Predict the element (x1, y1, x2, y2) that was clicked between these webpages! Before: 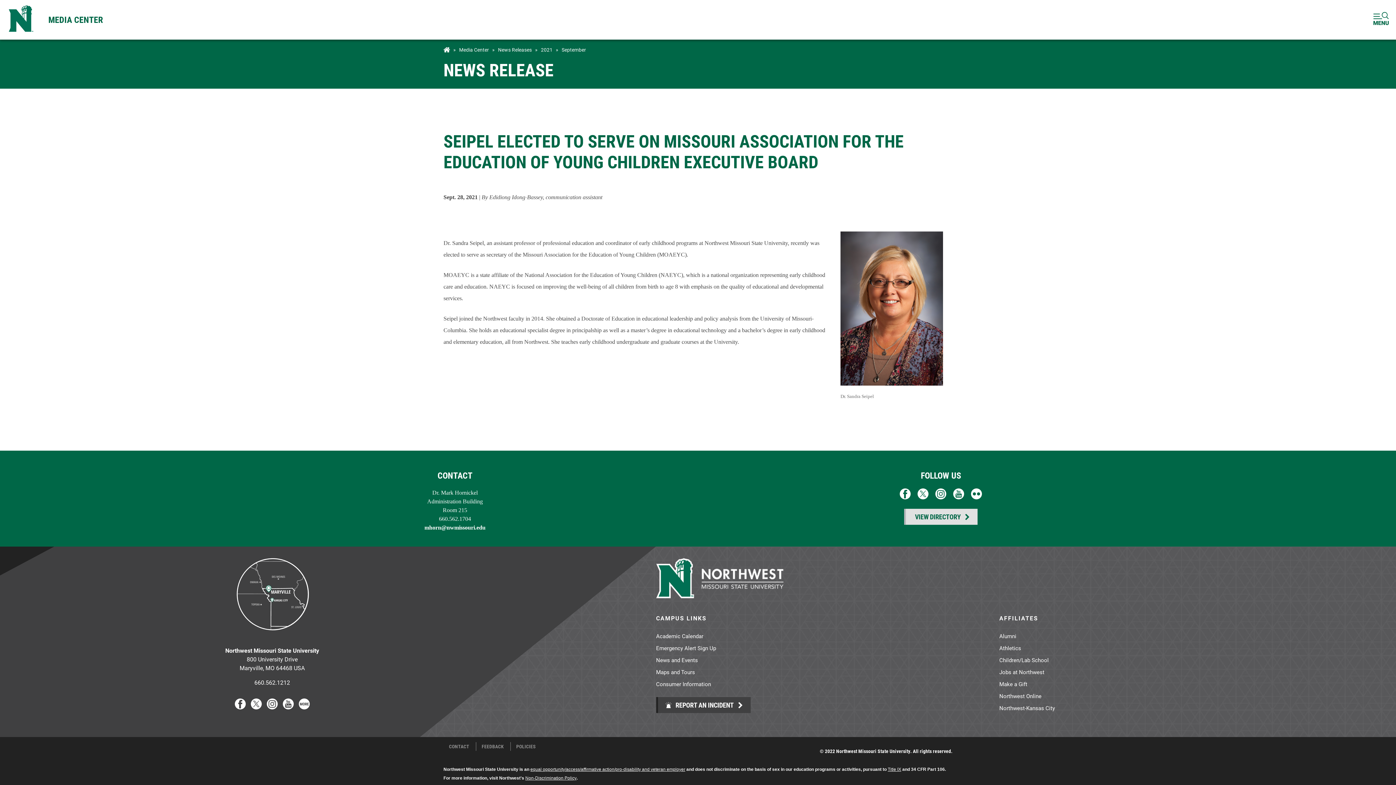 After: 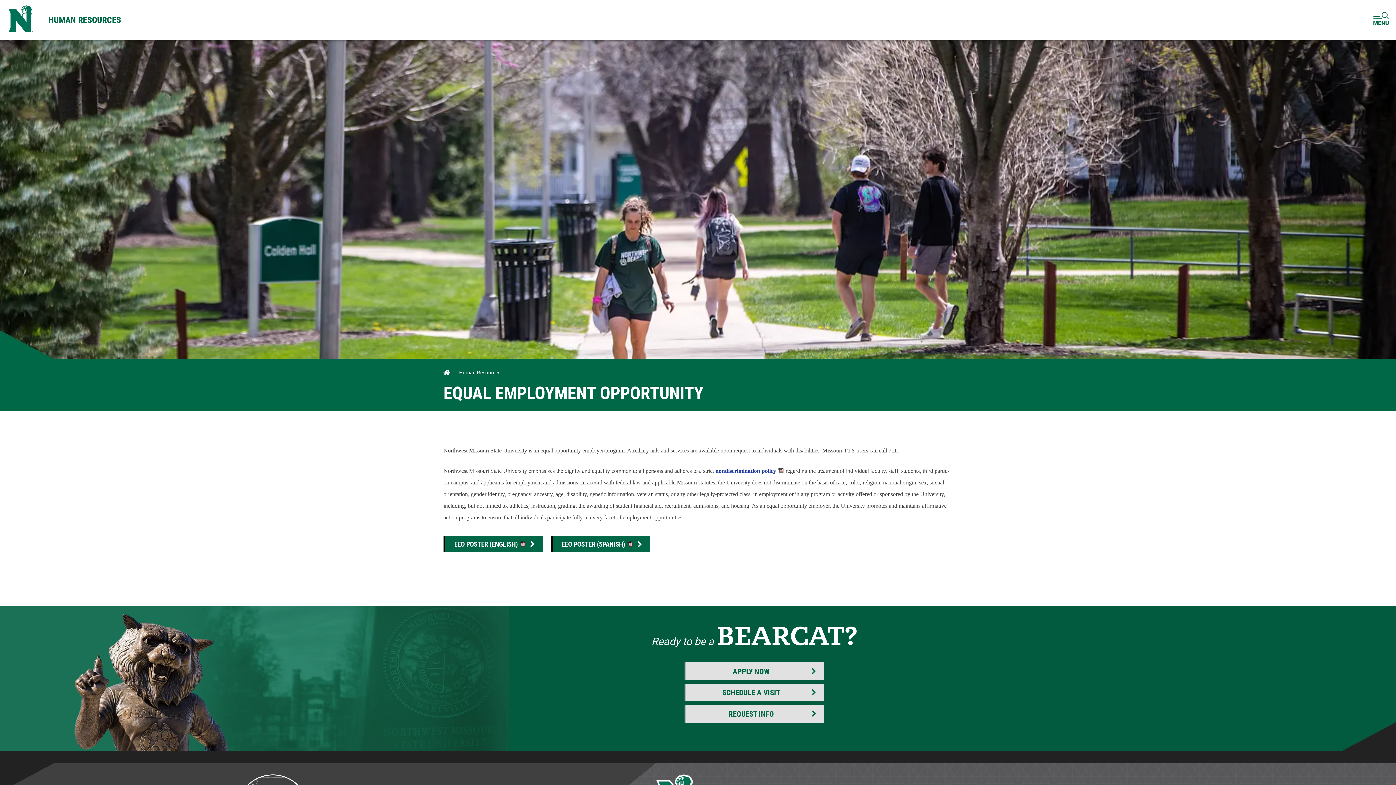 Action: bbox: (530, 767, 685, 772) label: equal opportunity/access/affirmative action/pro-disability and veteran employer